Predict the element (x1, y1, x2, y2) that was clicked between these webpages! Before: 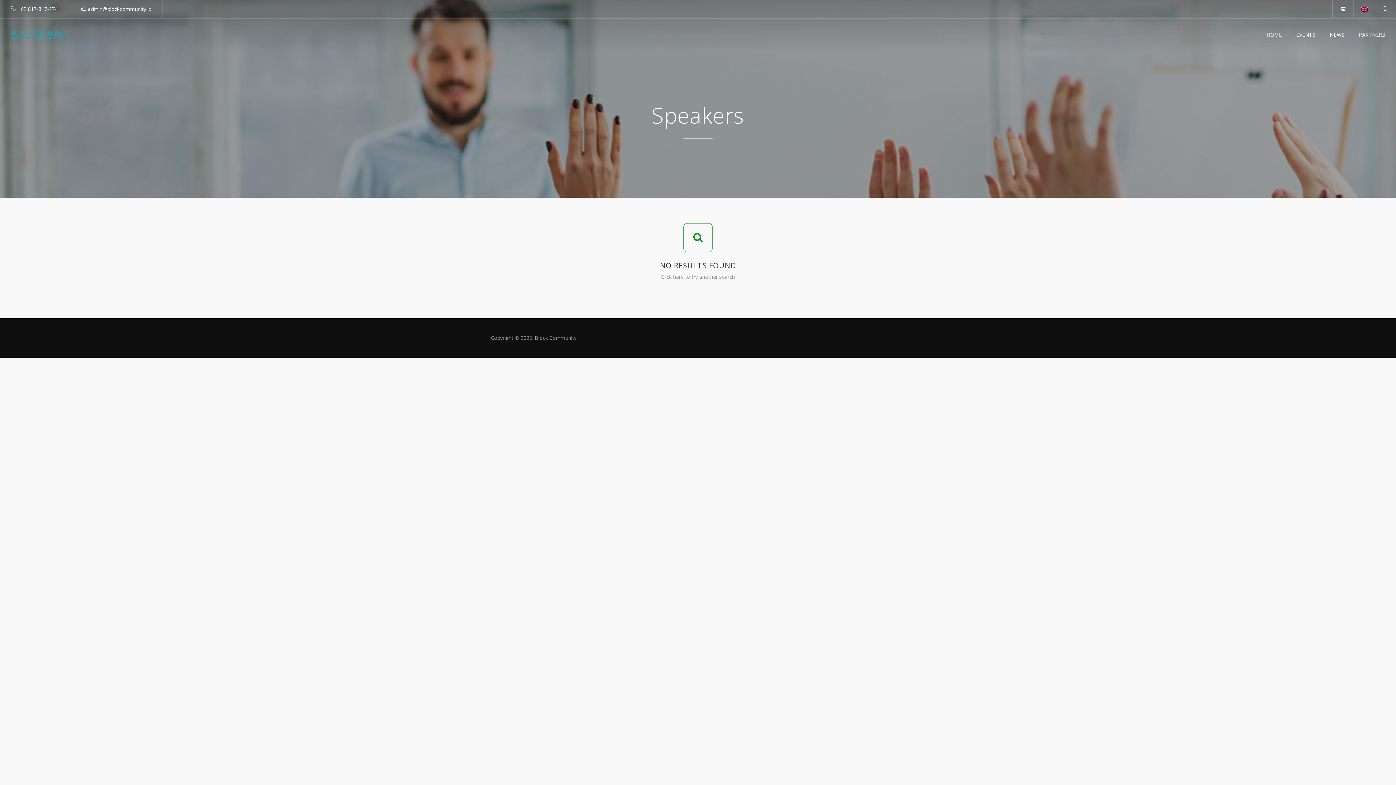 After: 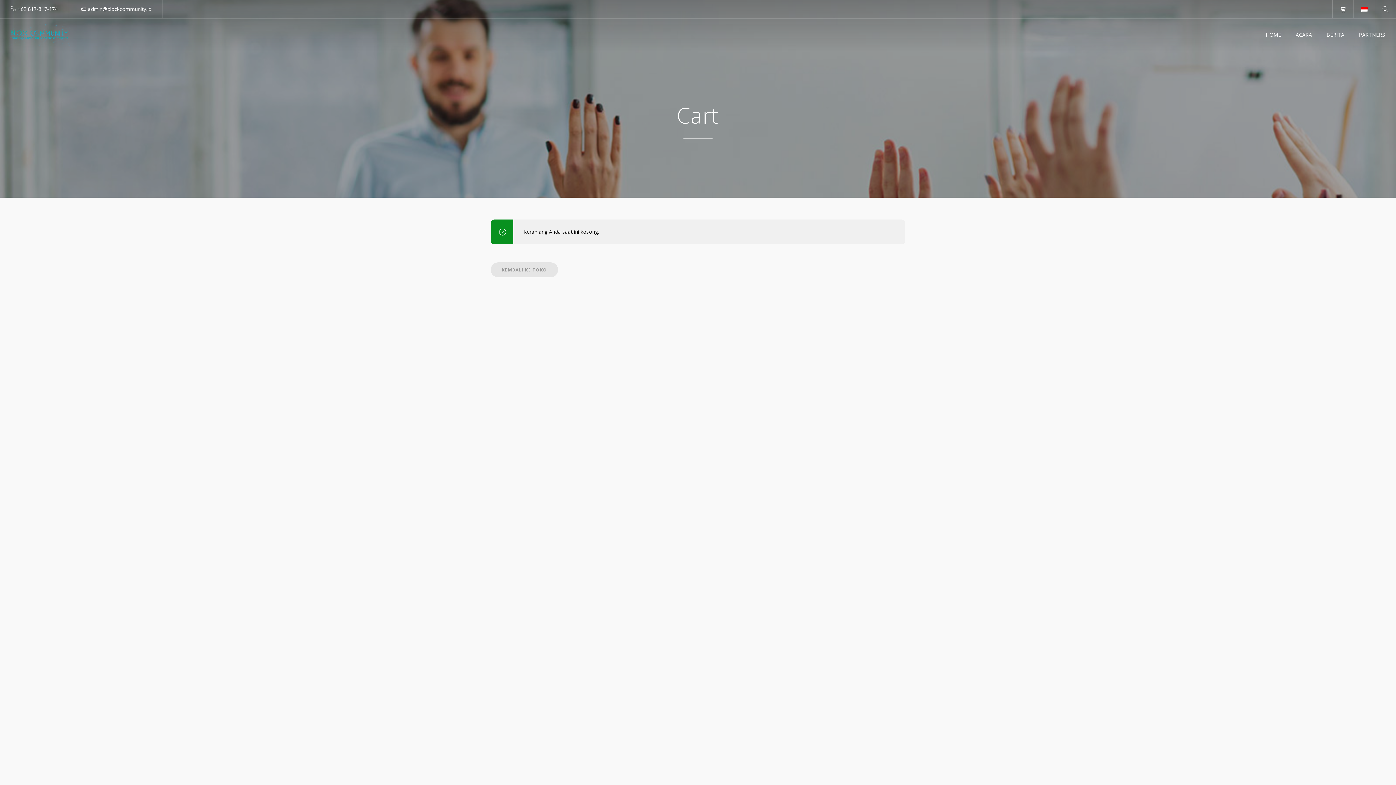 Action: bbox: (1332, 0, 1353, 18)